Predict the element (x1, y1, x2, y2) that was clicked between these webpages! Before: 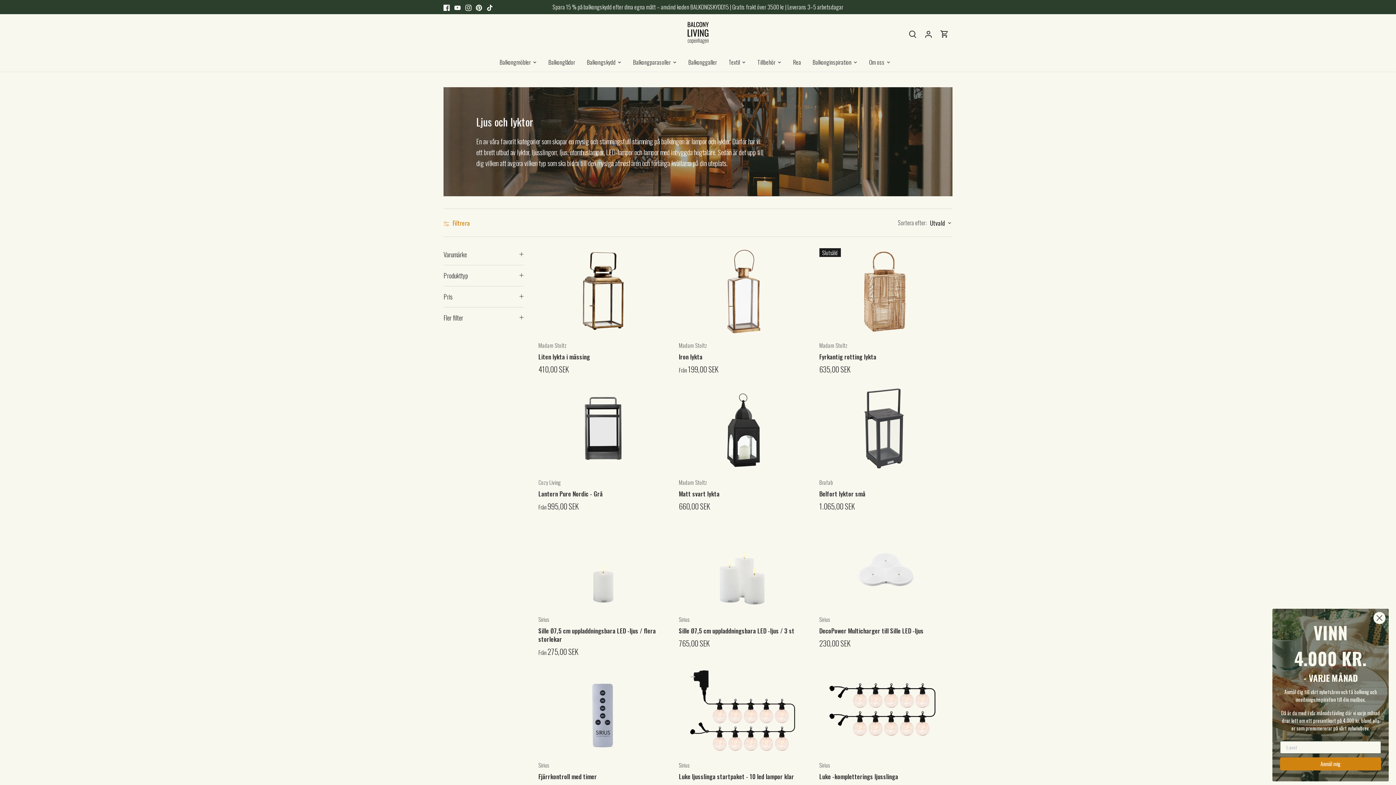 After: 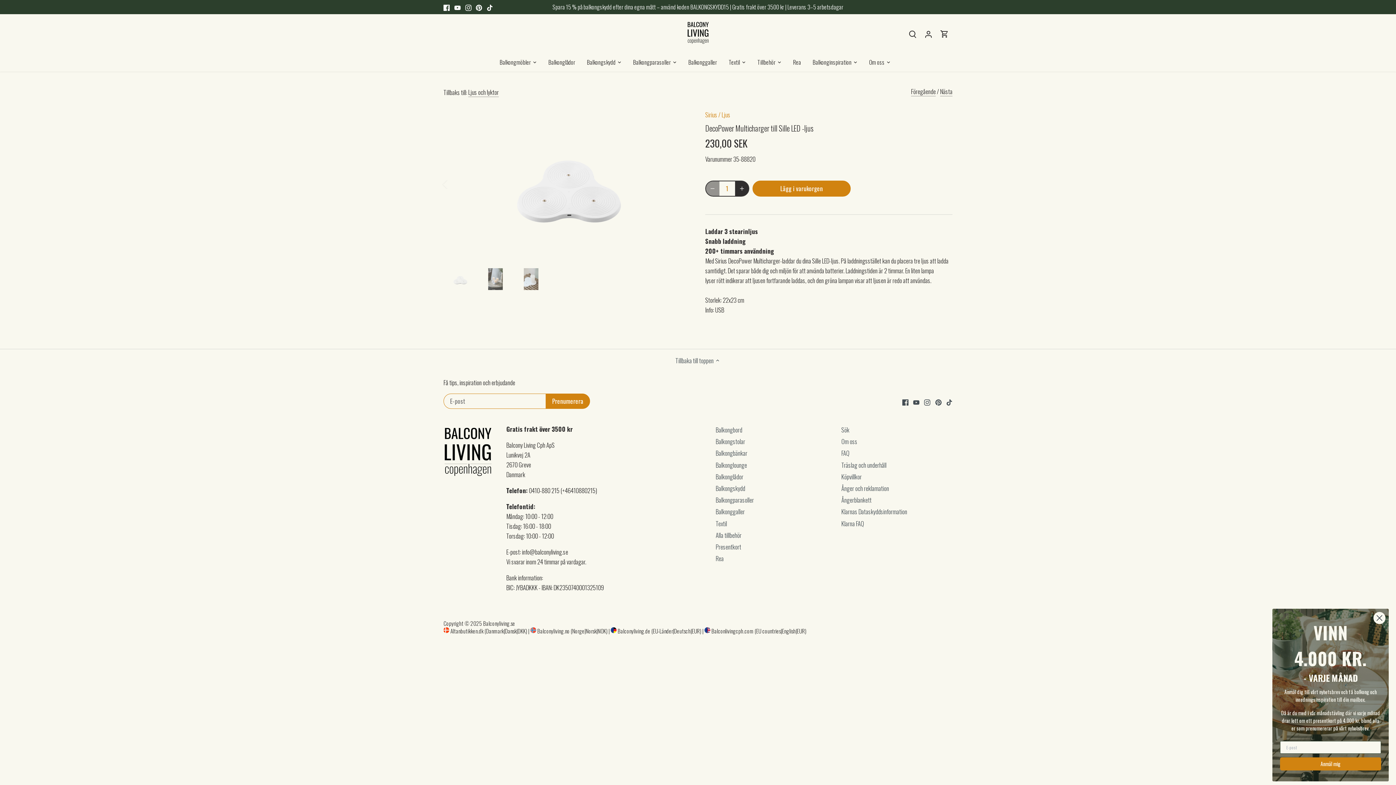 Action: label: DecoPower Multicharger till Sille LED -ljus bbox: (819, 522, 949, 608)